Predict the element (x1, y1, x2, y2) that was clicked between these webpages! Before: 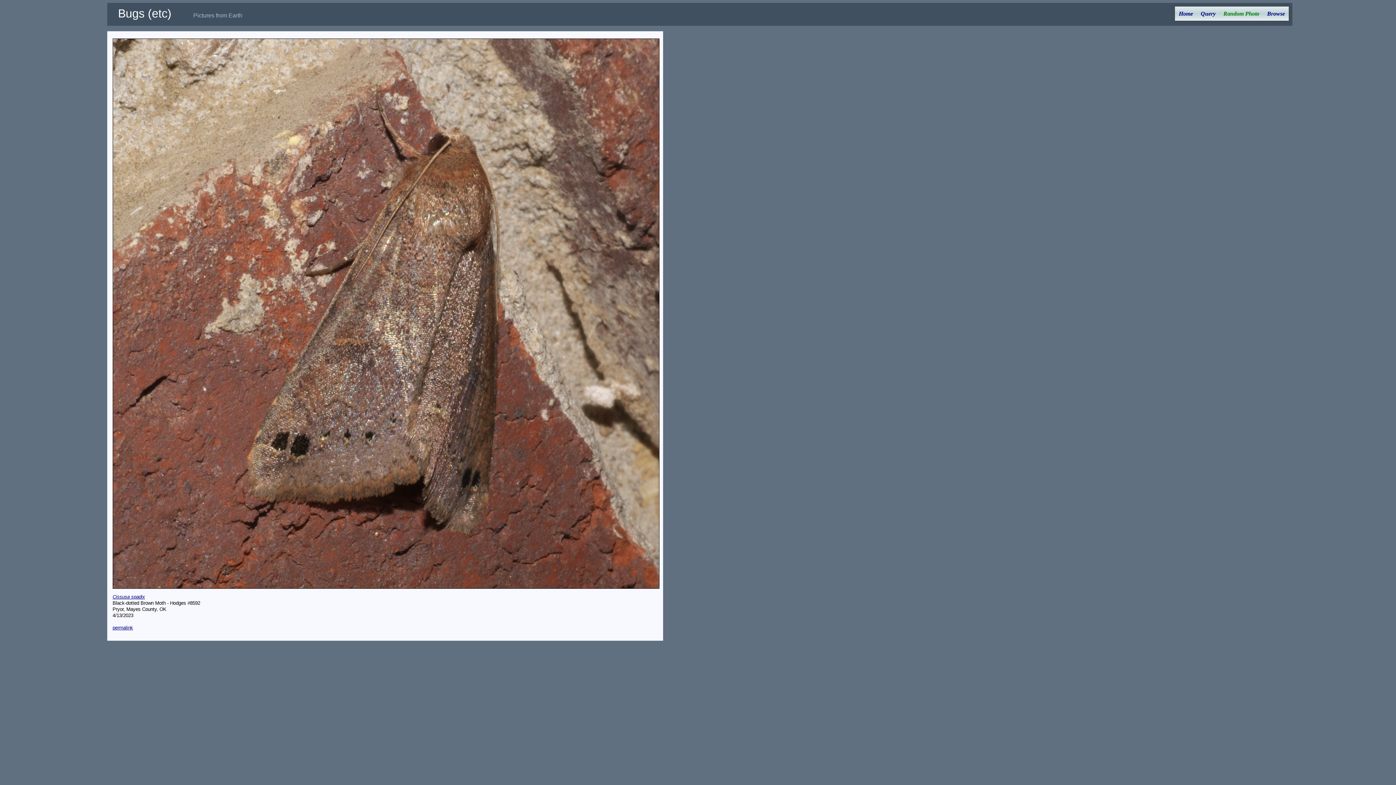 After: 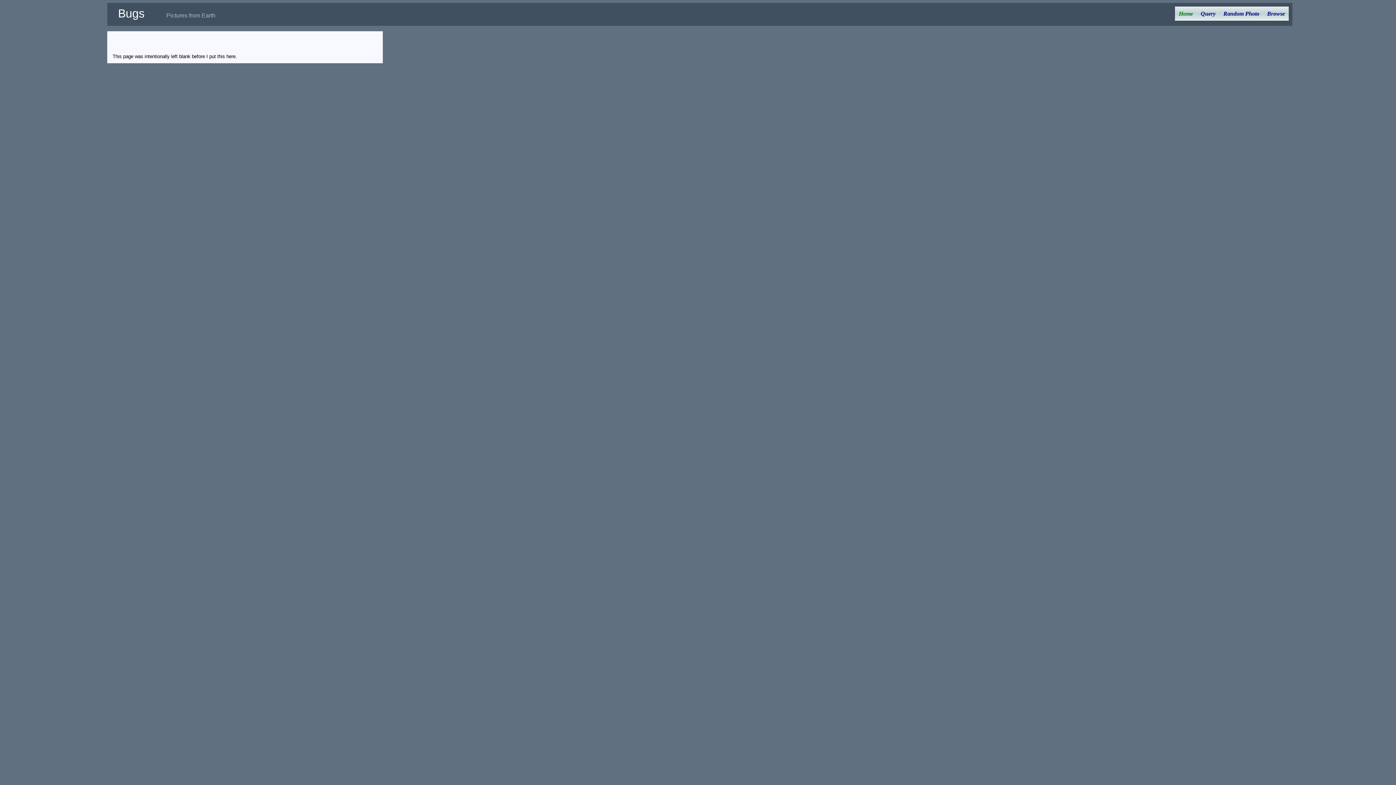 Action: label: Home bbox: (1175, 6, 1197, 20)